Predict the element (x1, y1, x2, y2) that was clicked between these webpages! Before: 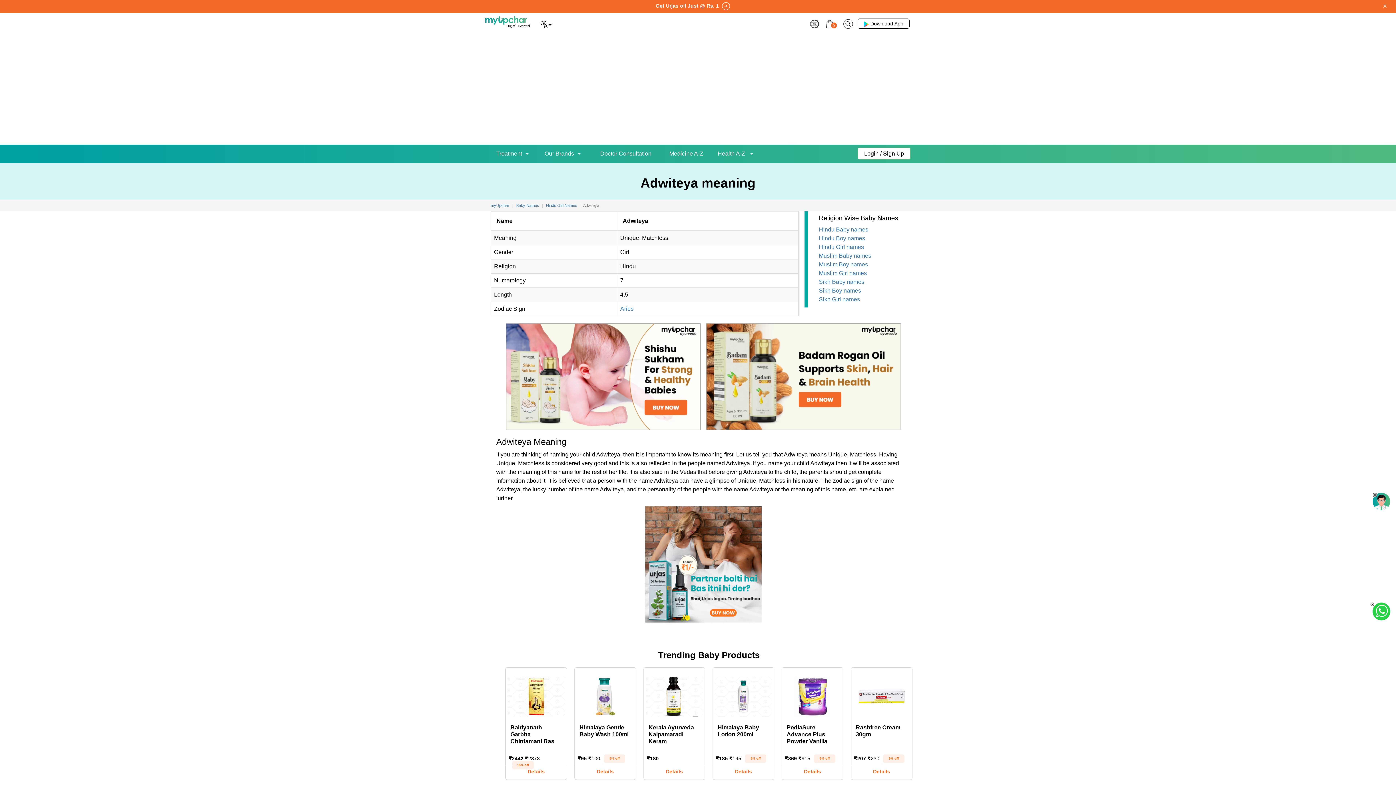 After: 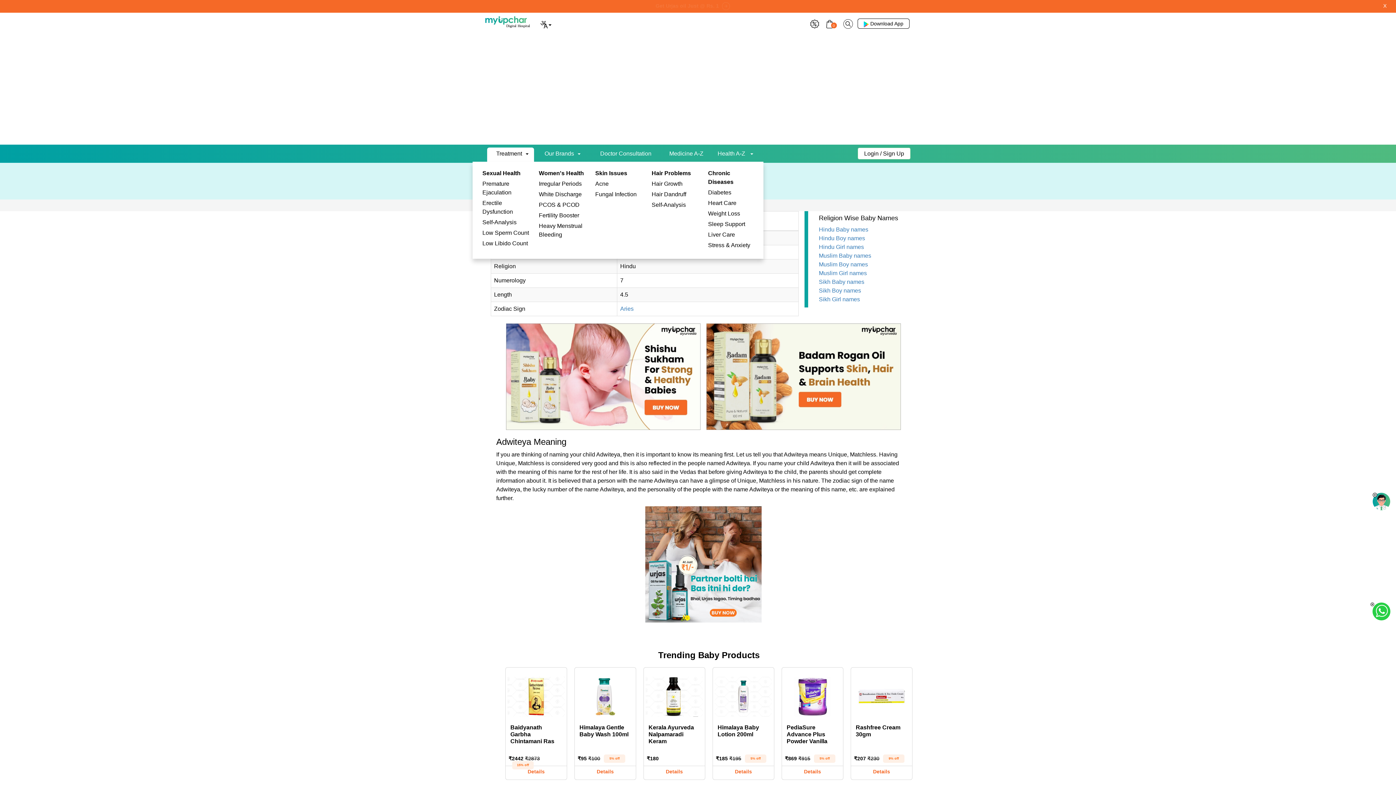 Action: bbox: (496, 143, 522, 163) label: Treatment